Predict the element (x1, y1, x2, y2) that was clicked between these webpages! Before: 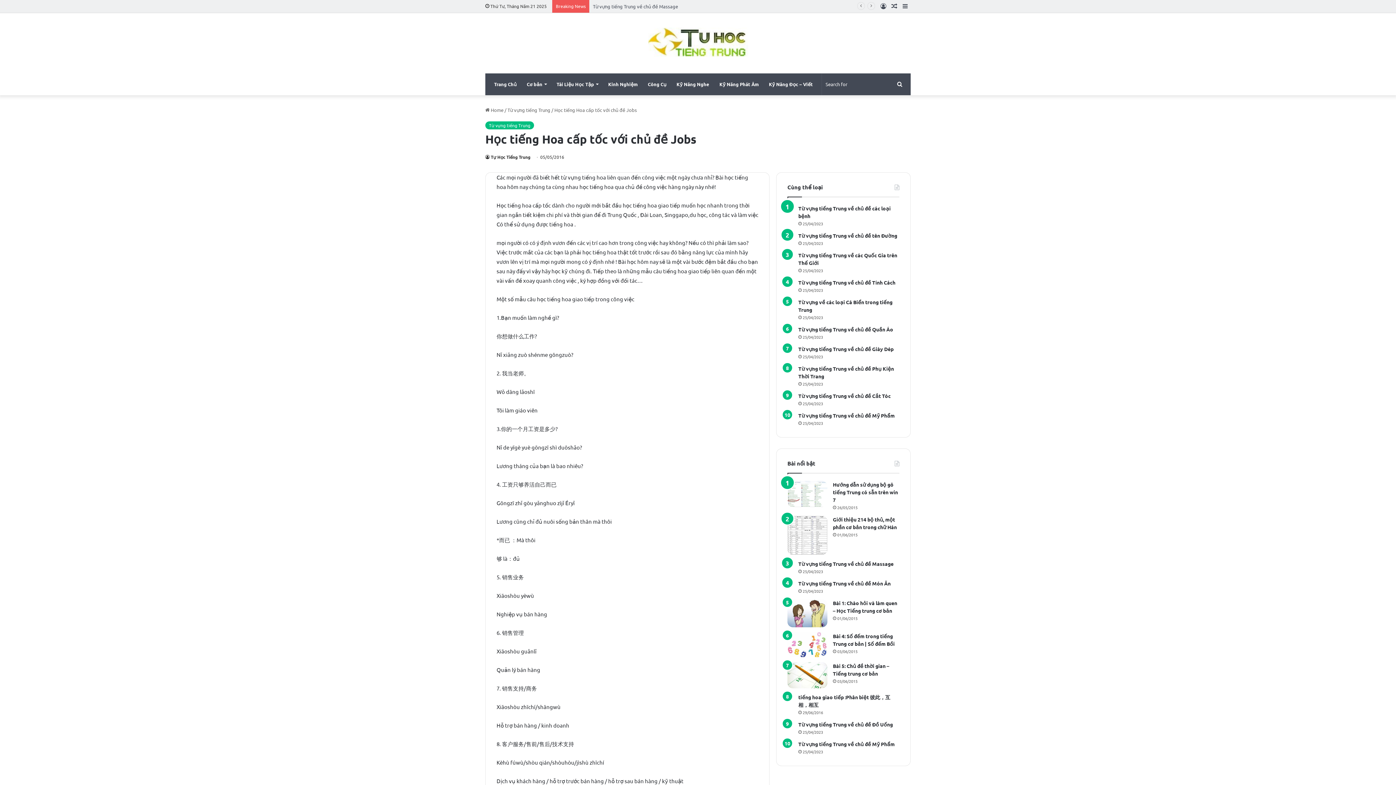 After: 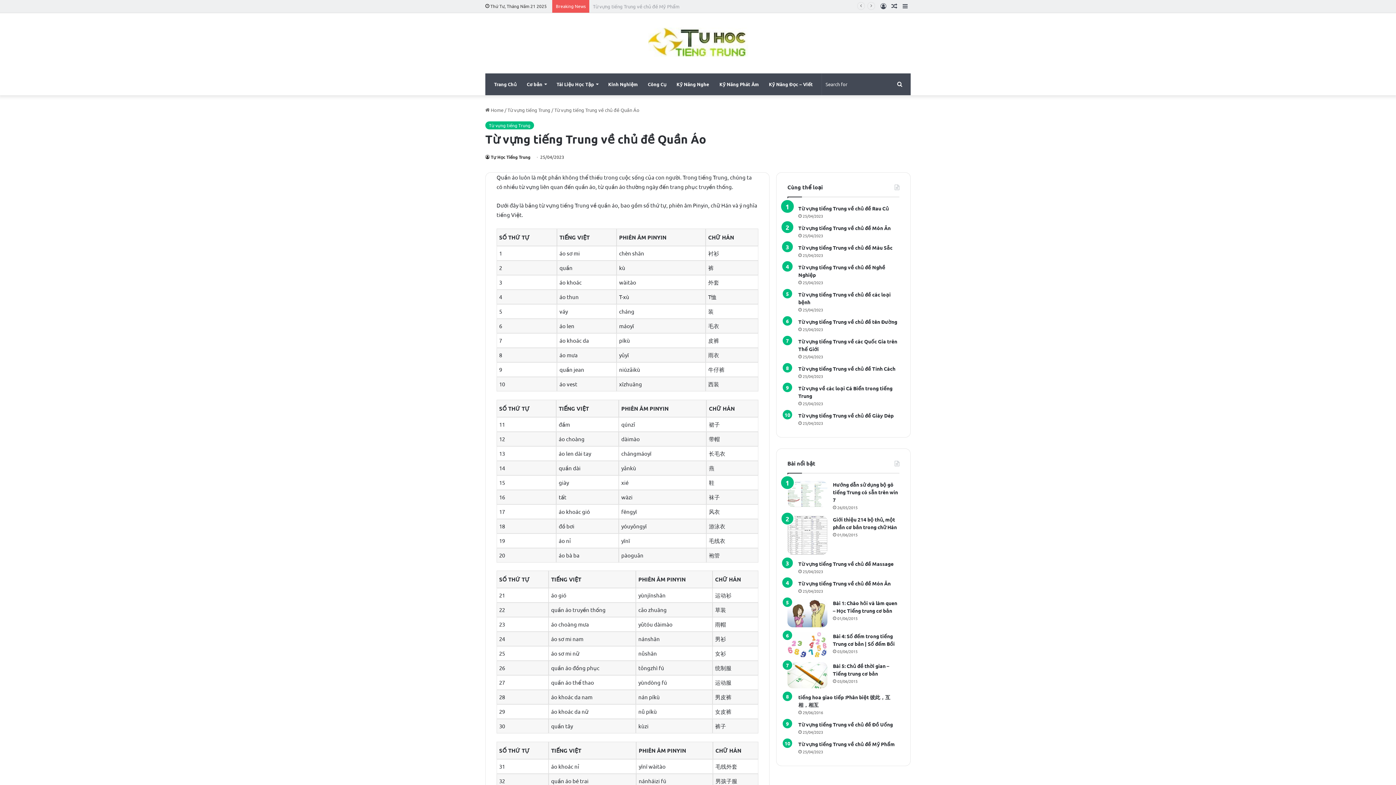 Action: bbox: (798, 326, 893, 332) label: Từ vựng tiếng Trung về chủ đề Quần Áo